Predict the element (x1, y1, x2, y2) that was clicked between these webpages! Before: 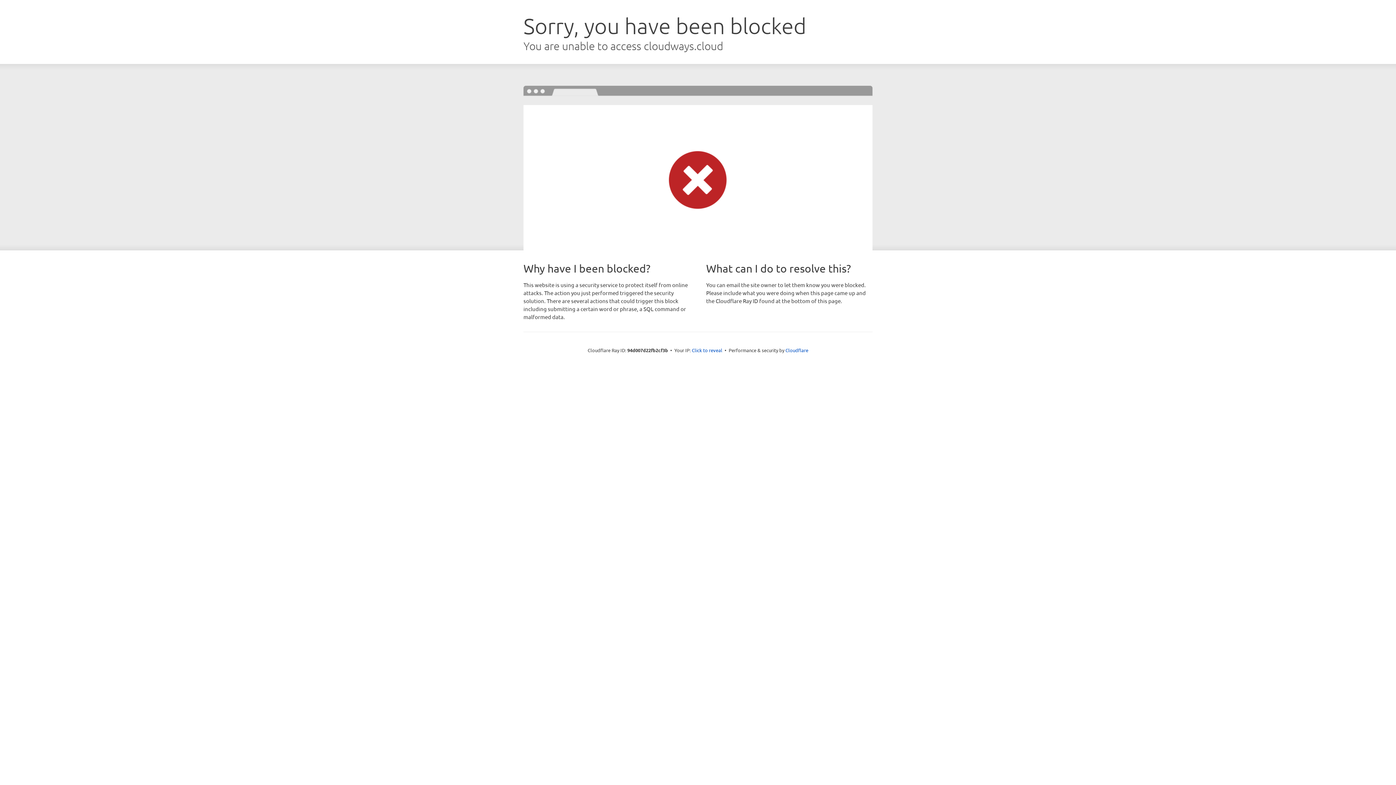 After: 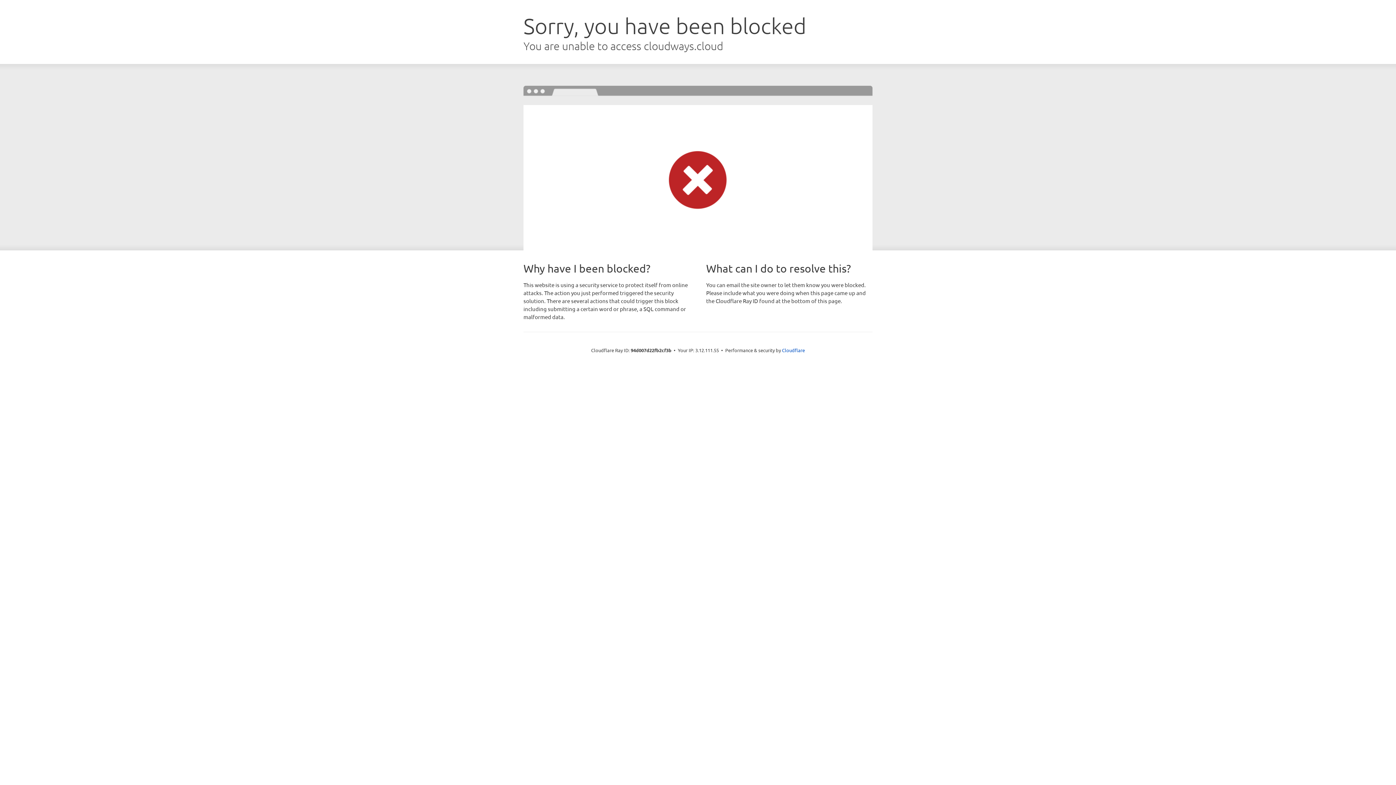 Action: bbox: (692, 346, 722, 353) label: Click to reveal